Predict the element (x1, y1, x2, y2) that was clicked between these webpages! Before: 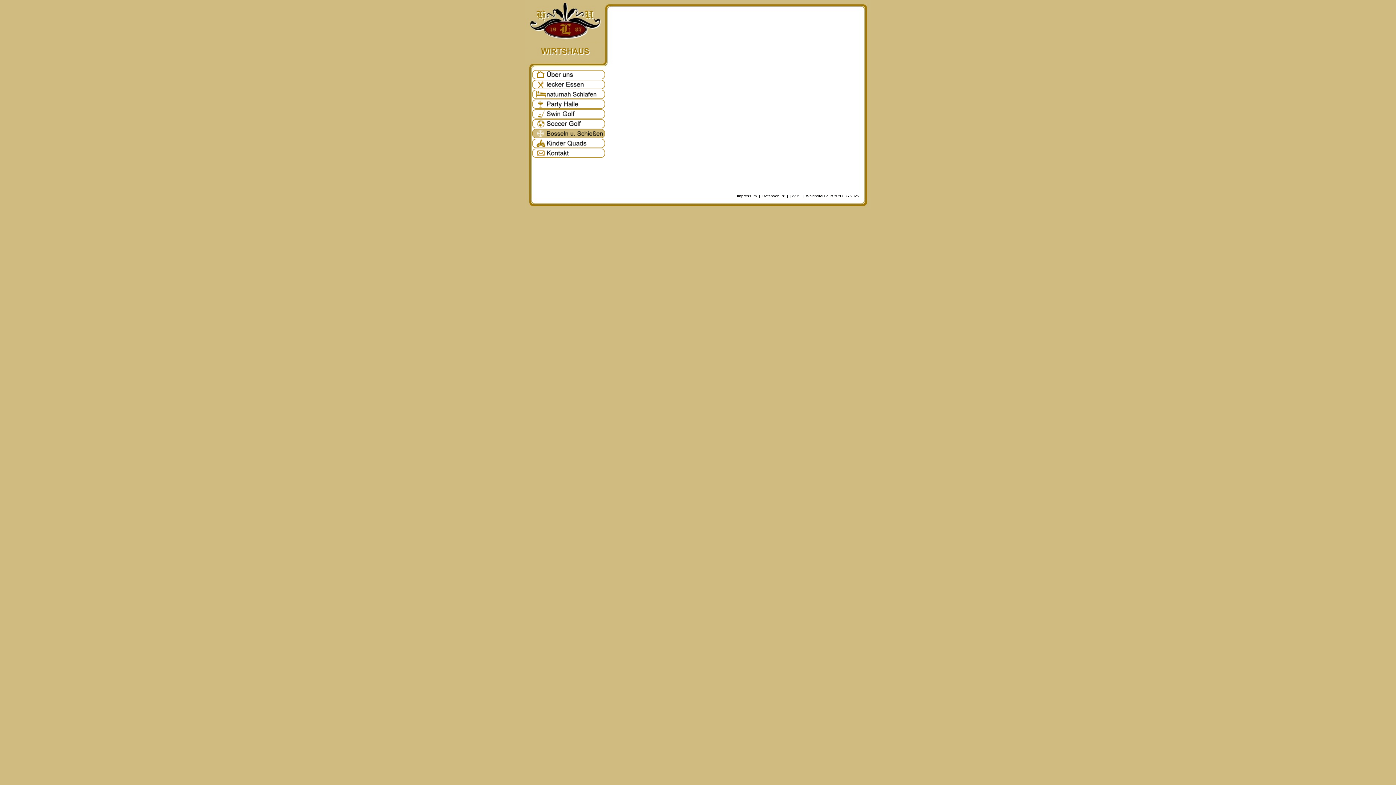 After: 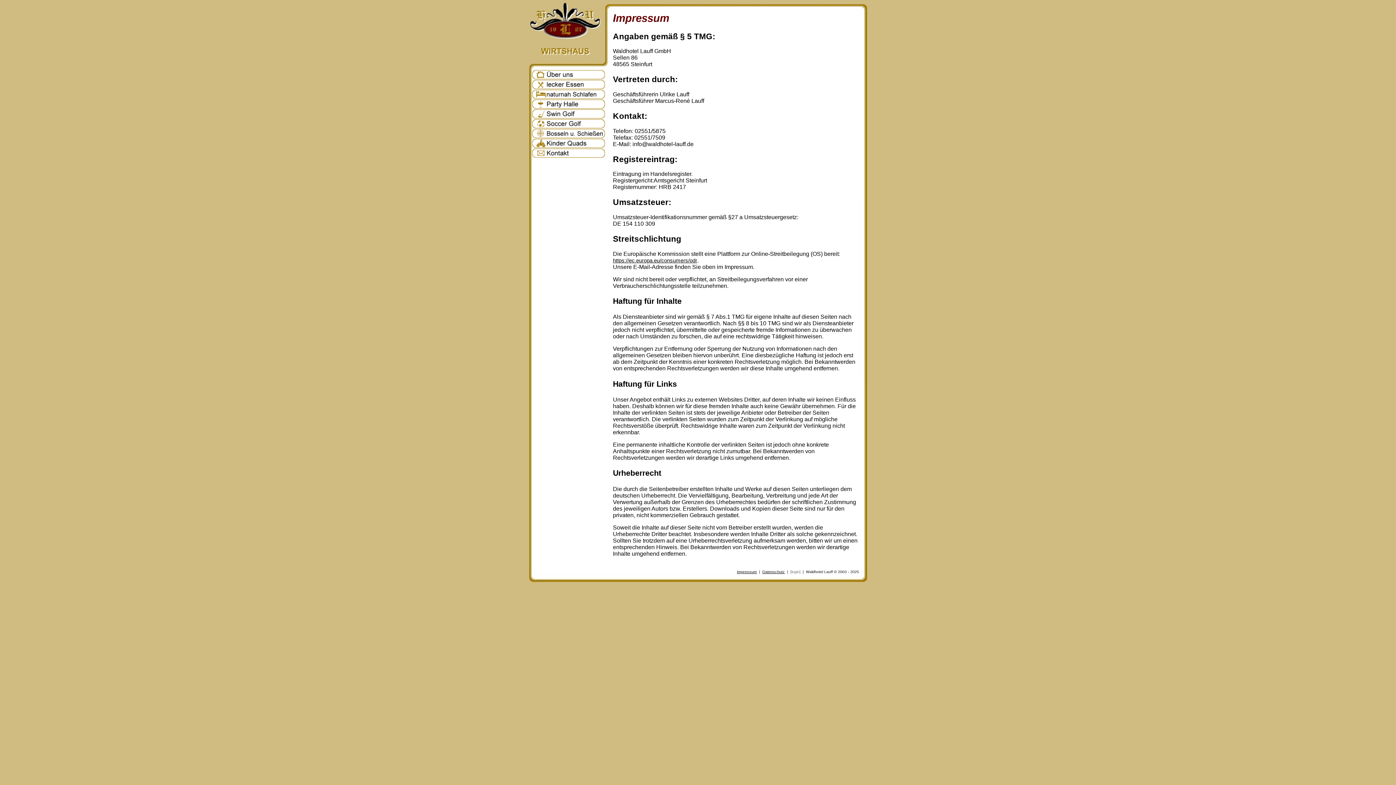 Action: bbox: (737, 193, 757, 198) label: Impressum